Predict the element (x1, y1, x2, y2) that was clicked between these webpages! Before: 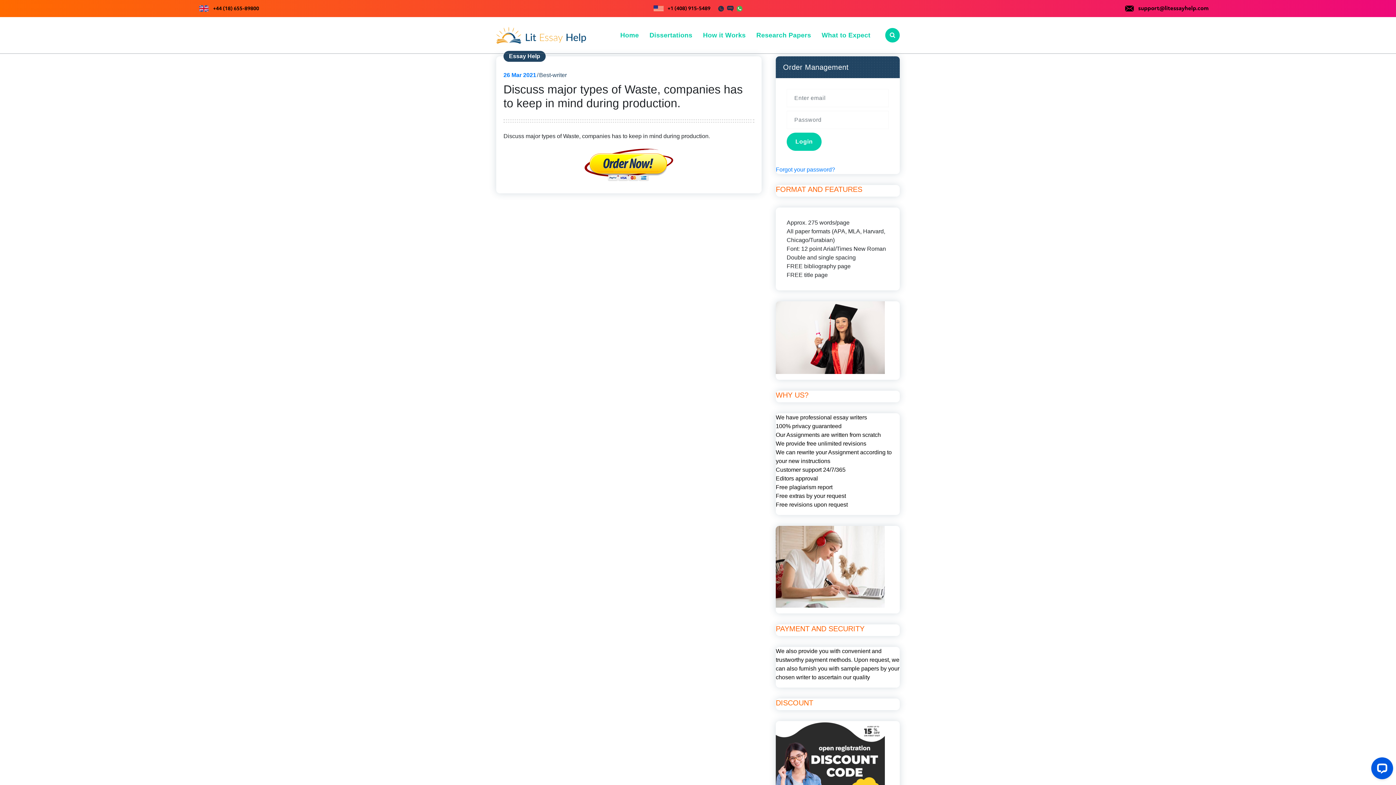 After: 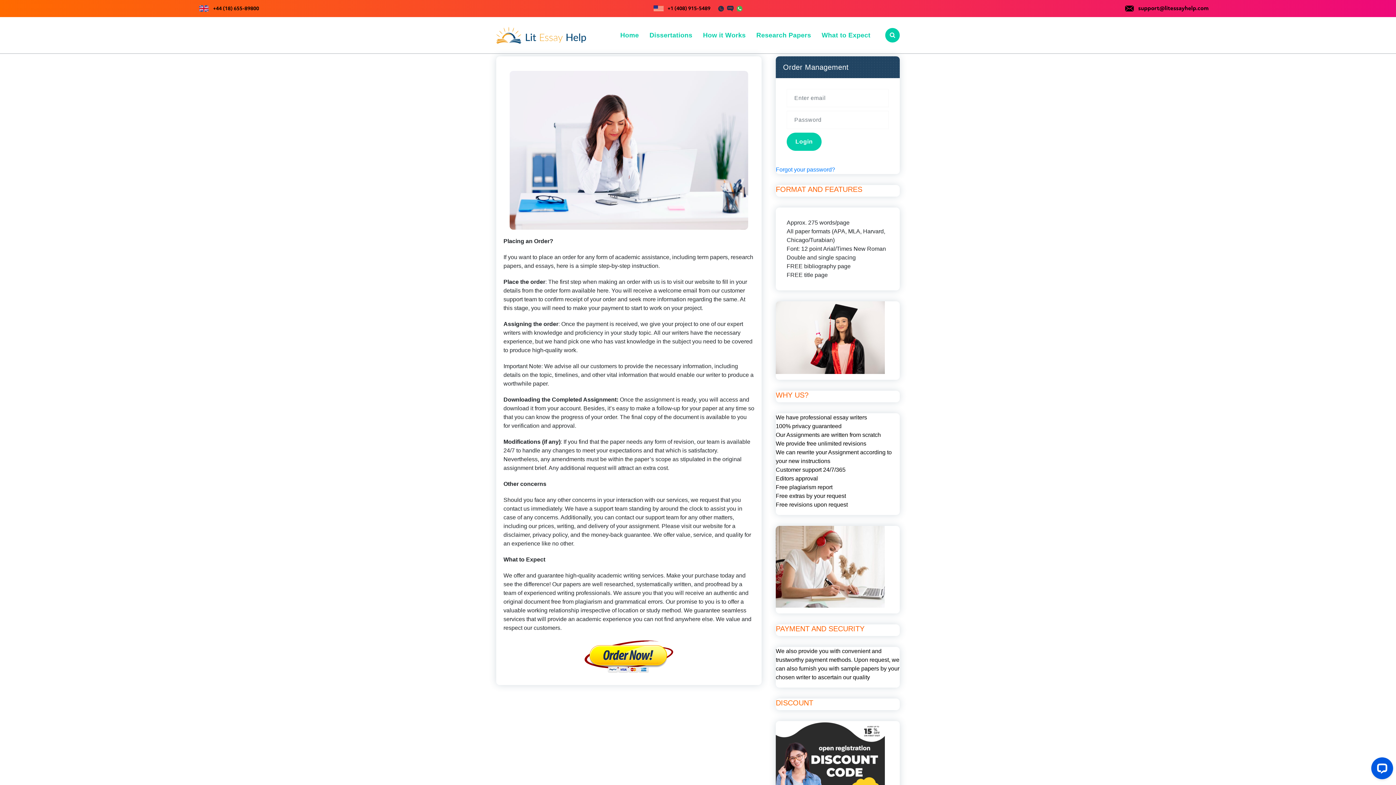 Action: label: How it Works bbox: (698, 17, 750, 53)